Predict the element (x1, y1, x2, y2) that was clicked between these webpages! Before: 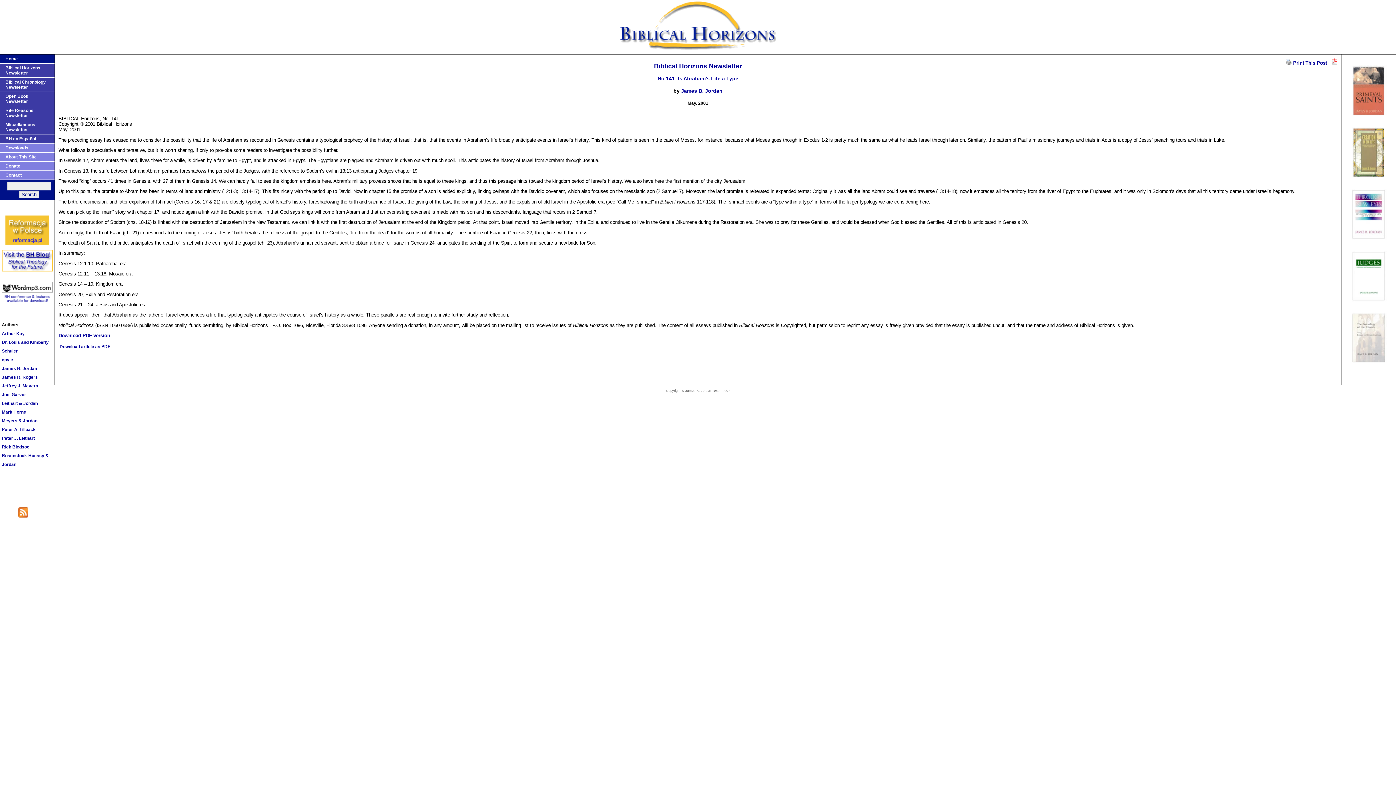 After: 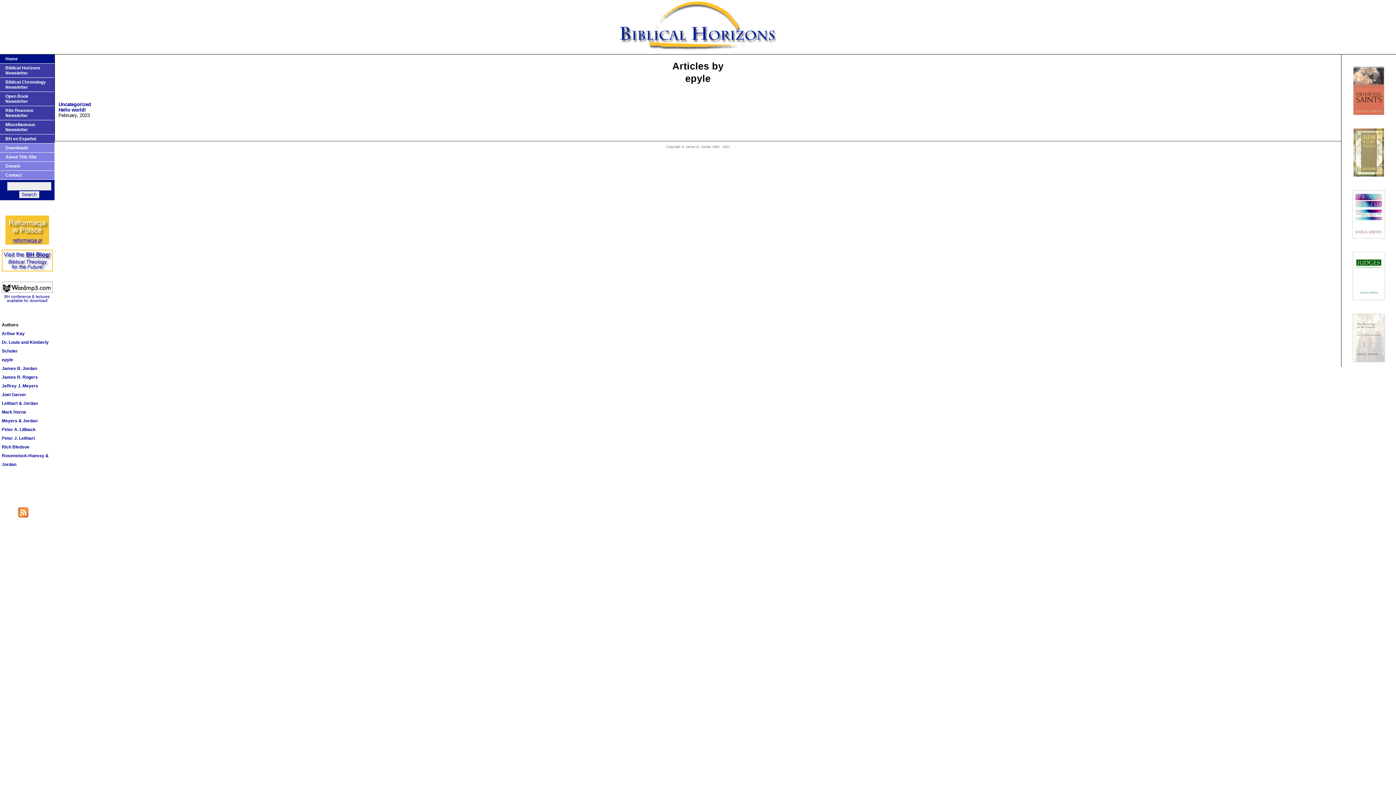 Action: bbox: (1, 357, 13, 362) label: epyle